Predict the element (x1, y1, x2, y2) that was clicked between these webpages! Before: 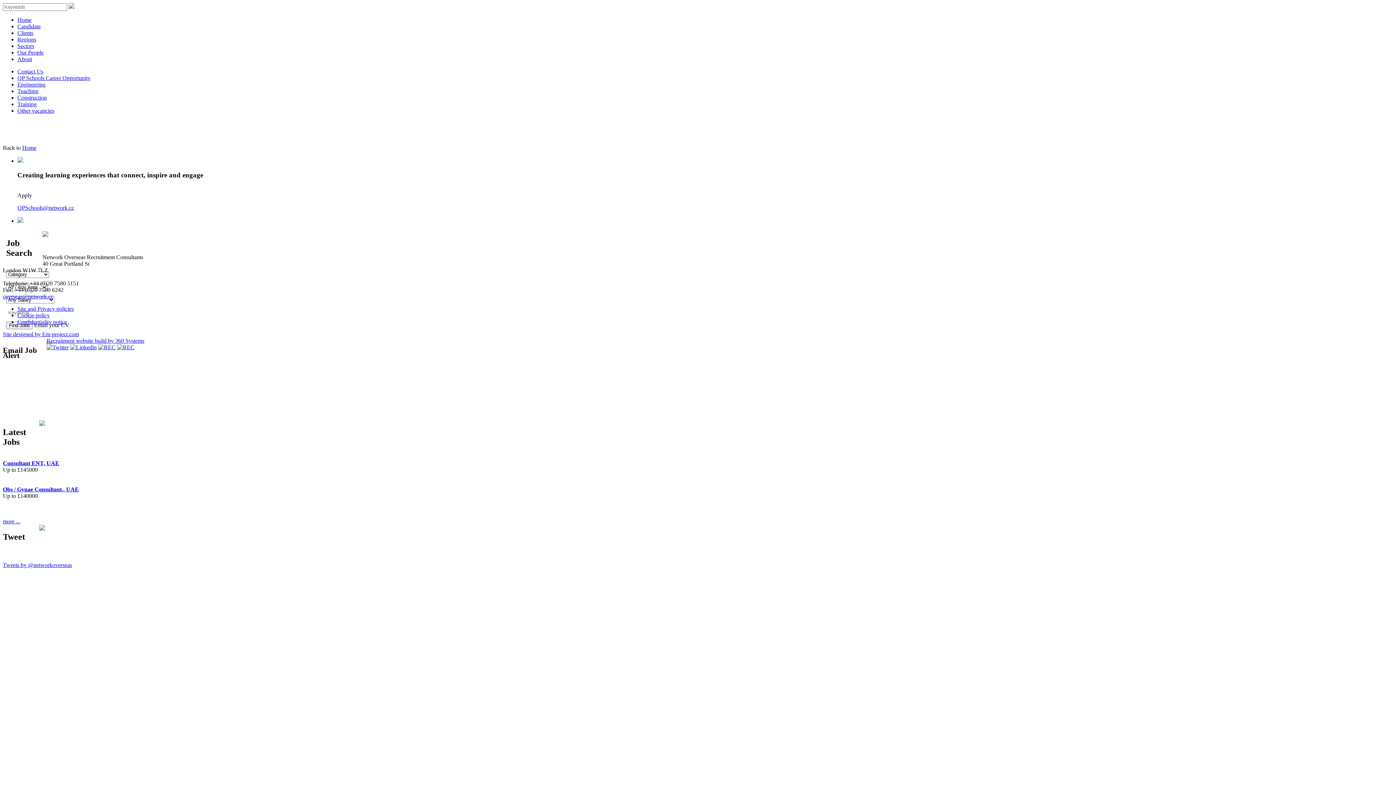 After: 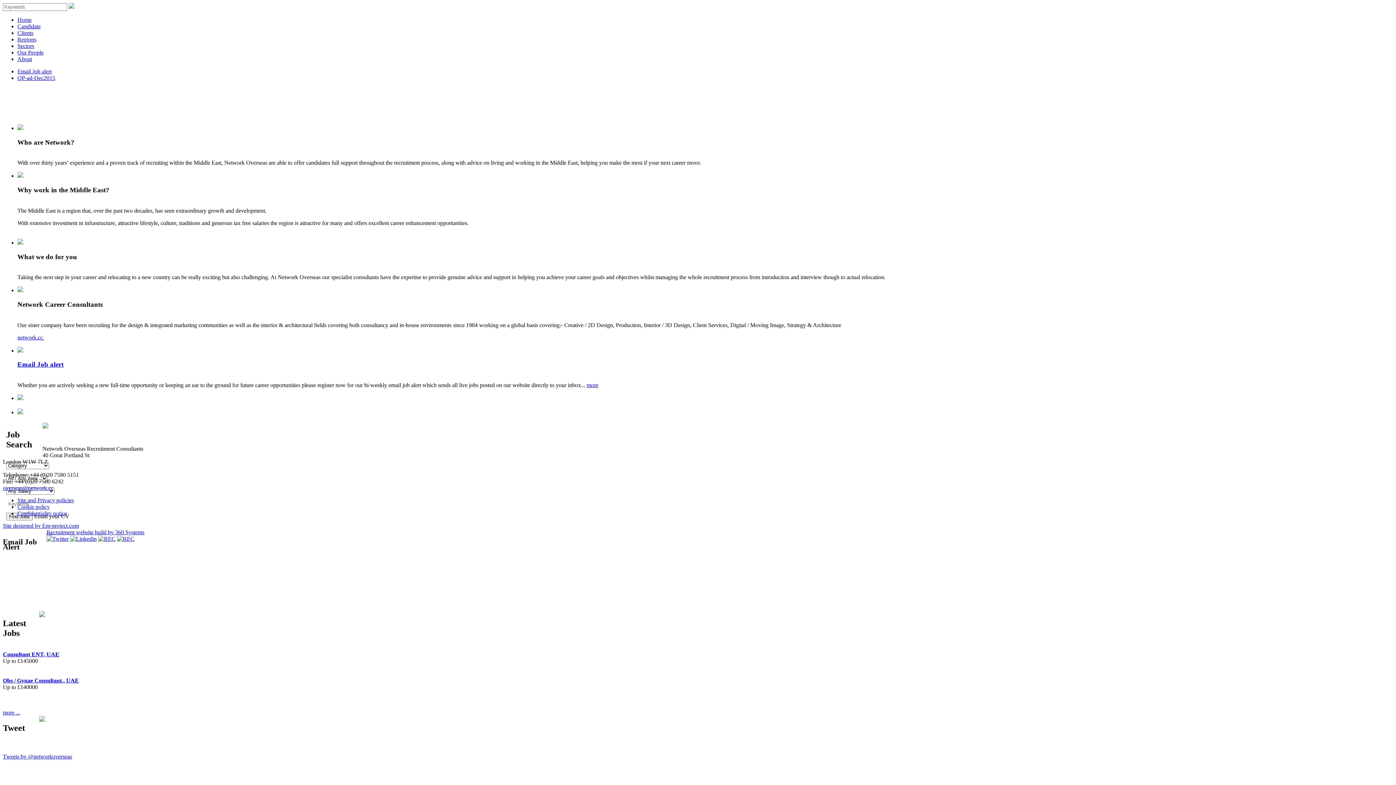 Action: bbox: (17, 23, 40, 29) label: Candidate